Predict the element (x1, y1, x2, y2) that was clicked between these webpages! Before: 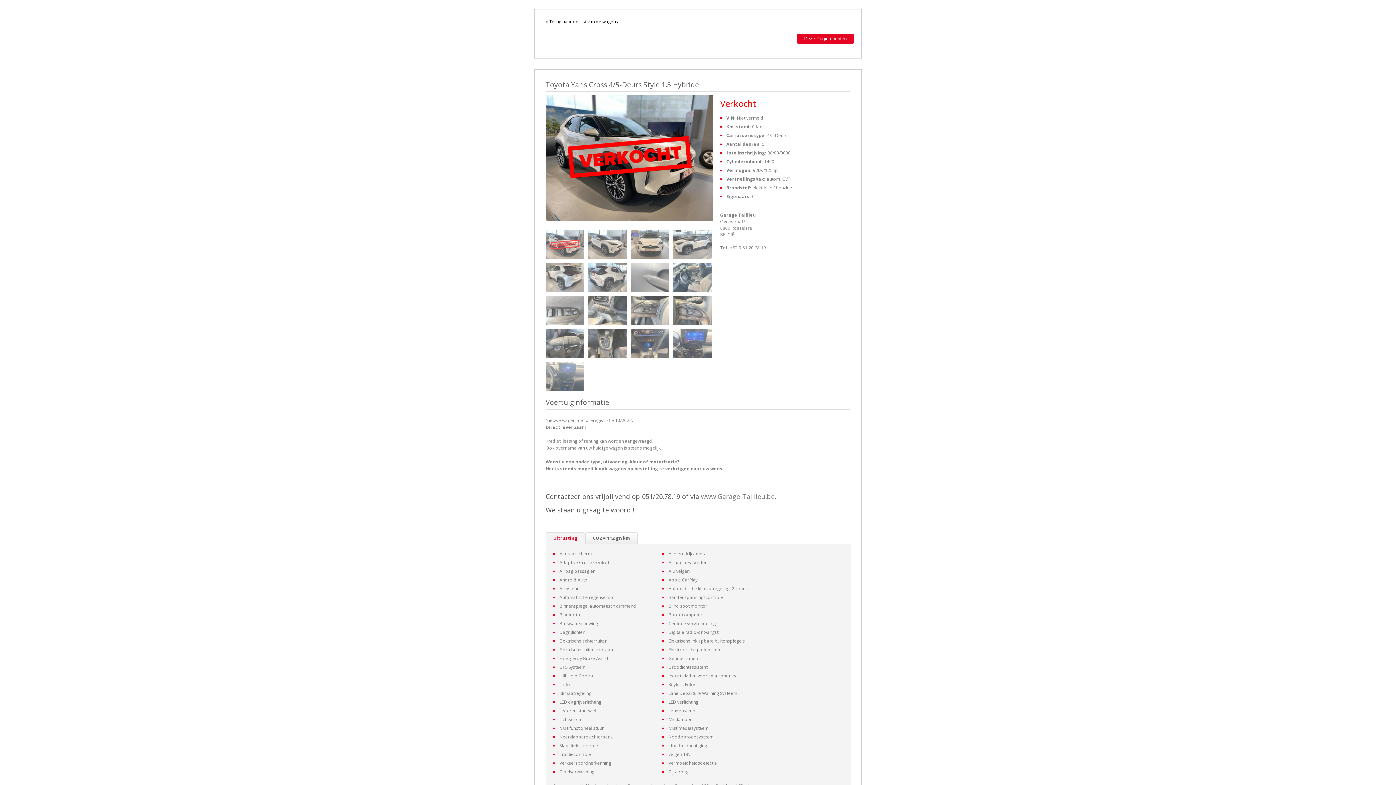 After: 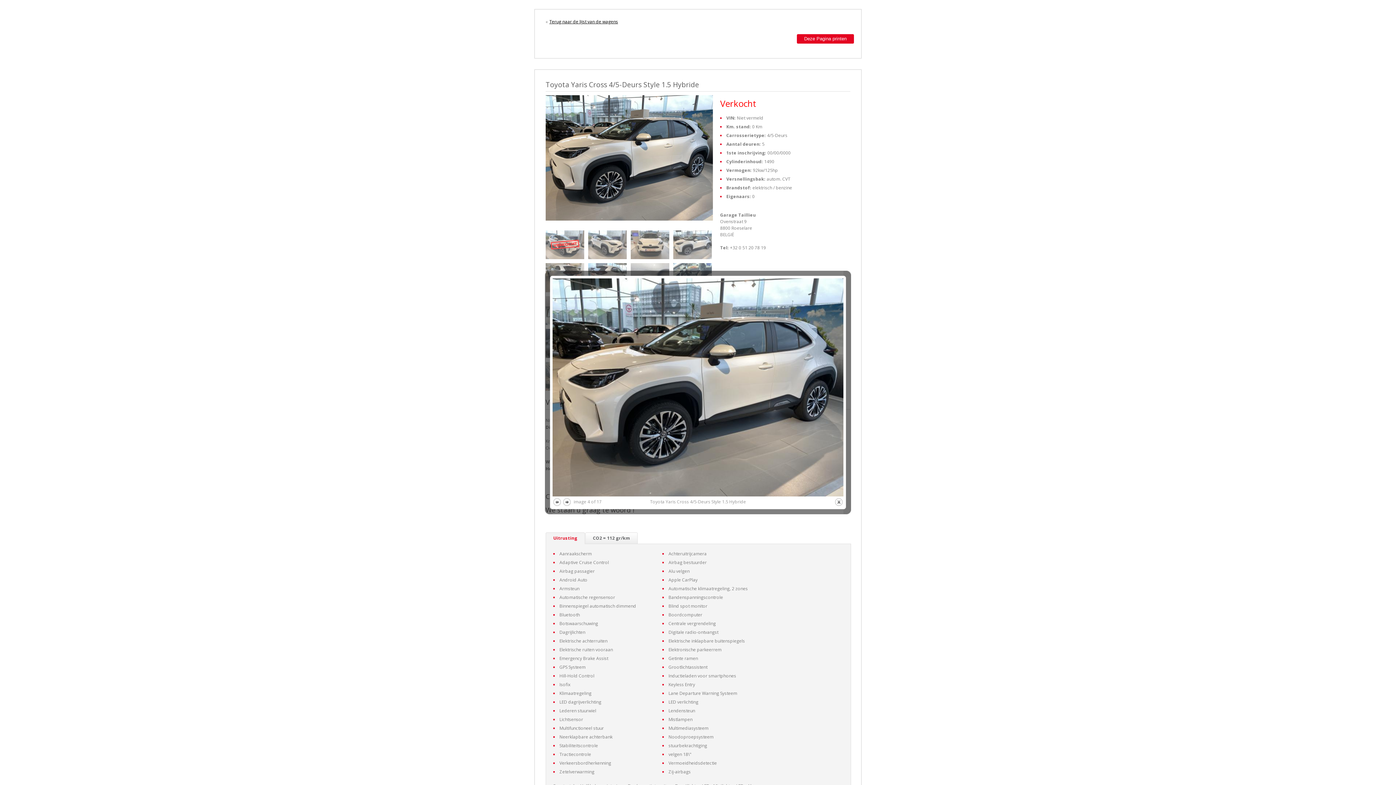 Action: bbox: (673, 230, 712, 259)